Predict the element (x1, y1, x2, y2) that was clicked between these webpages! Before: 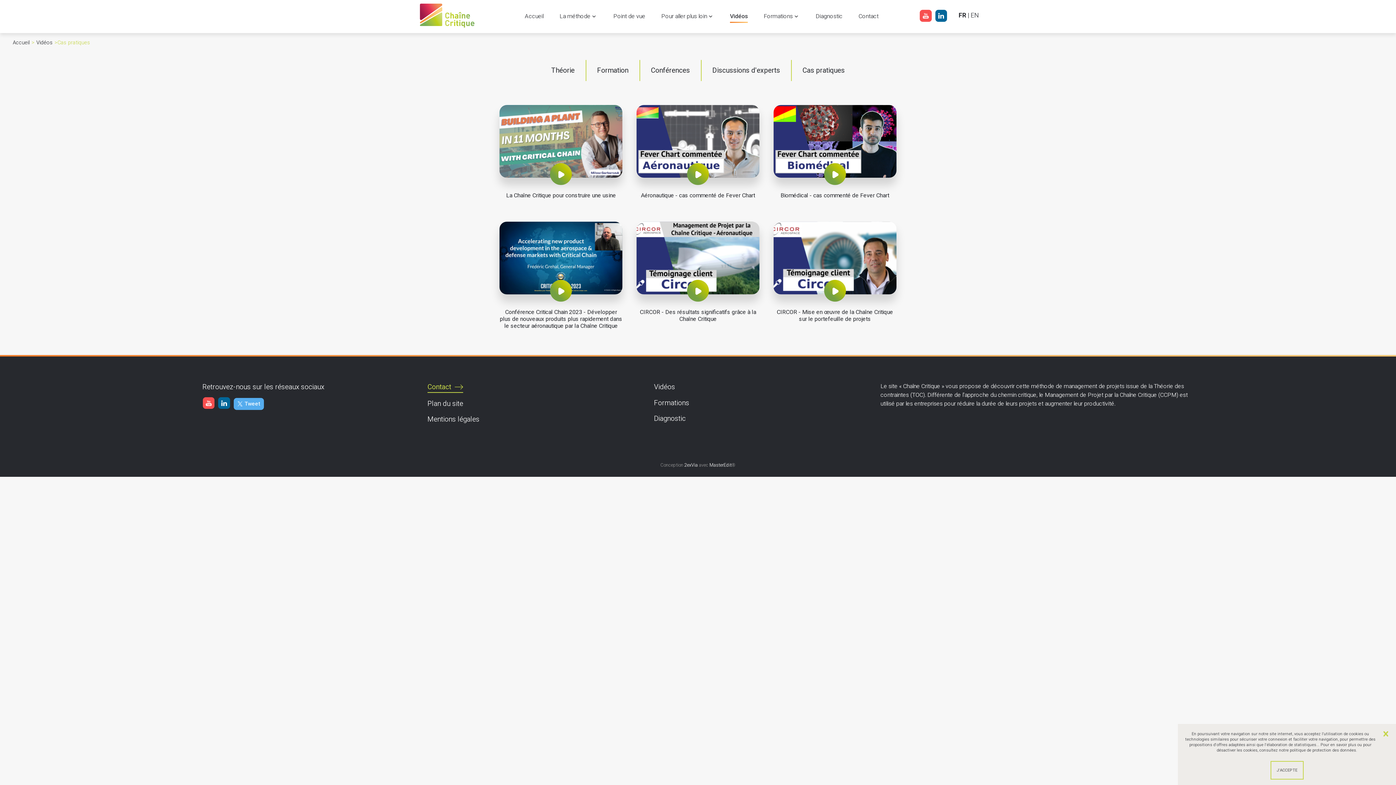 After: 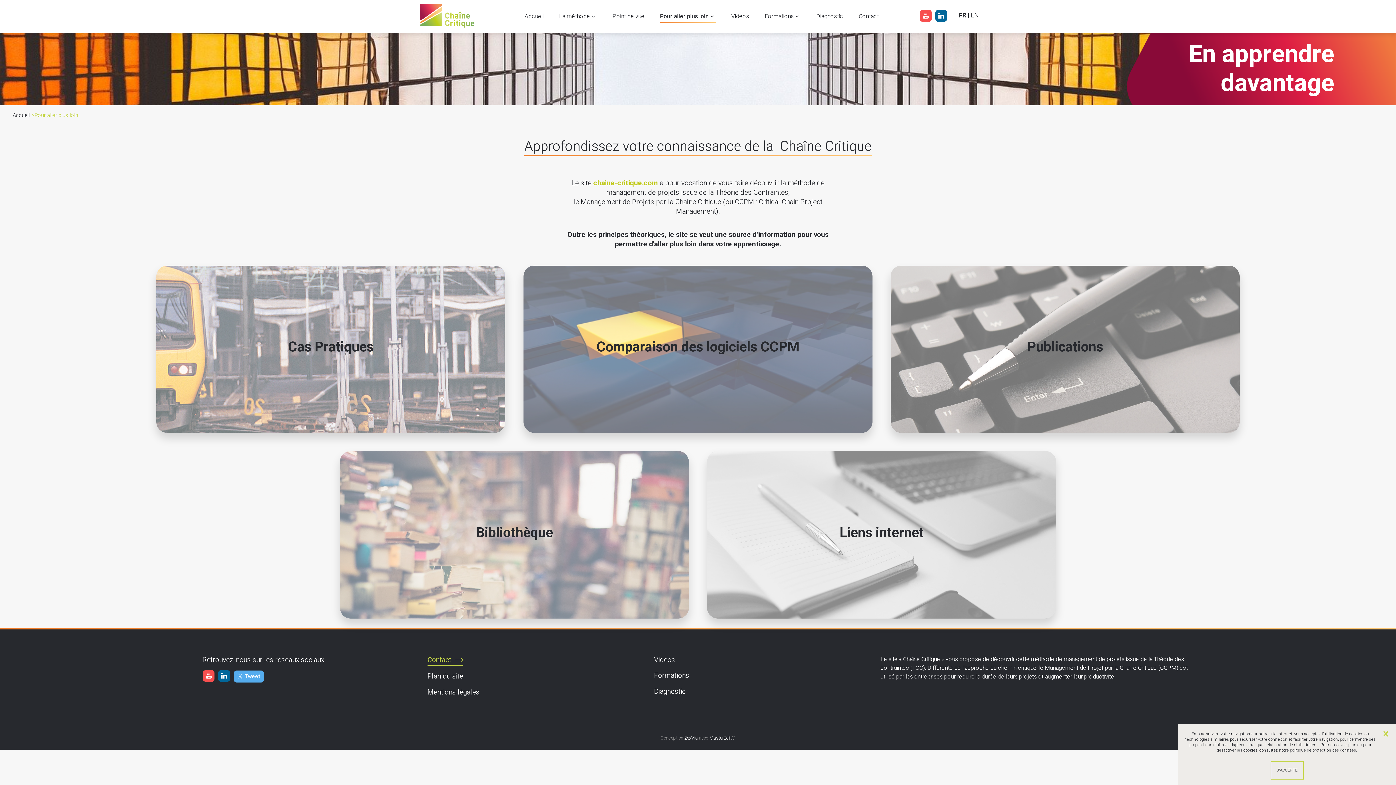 Action: bbox: (661, 10, 714, 22) label: Pour aller plus loin